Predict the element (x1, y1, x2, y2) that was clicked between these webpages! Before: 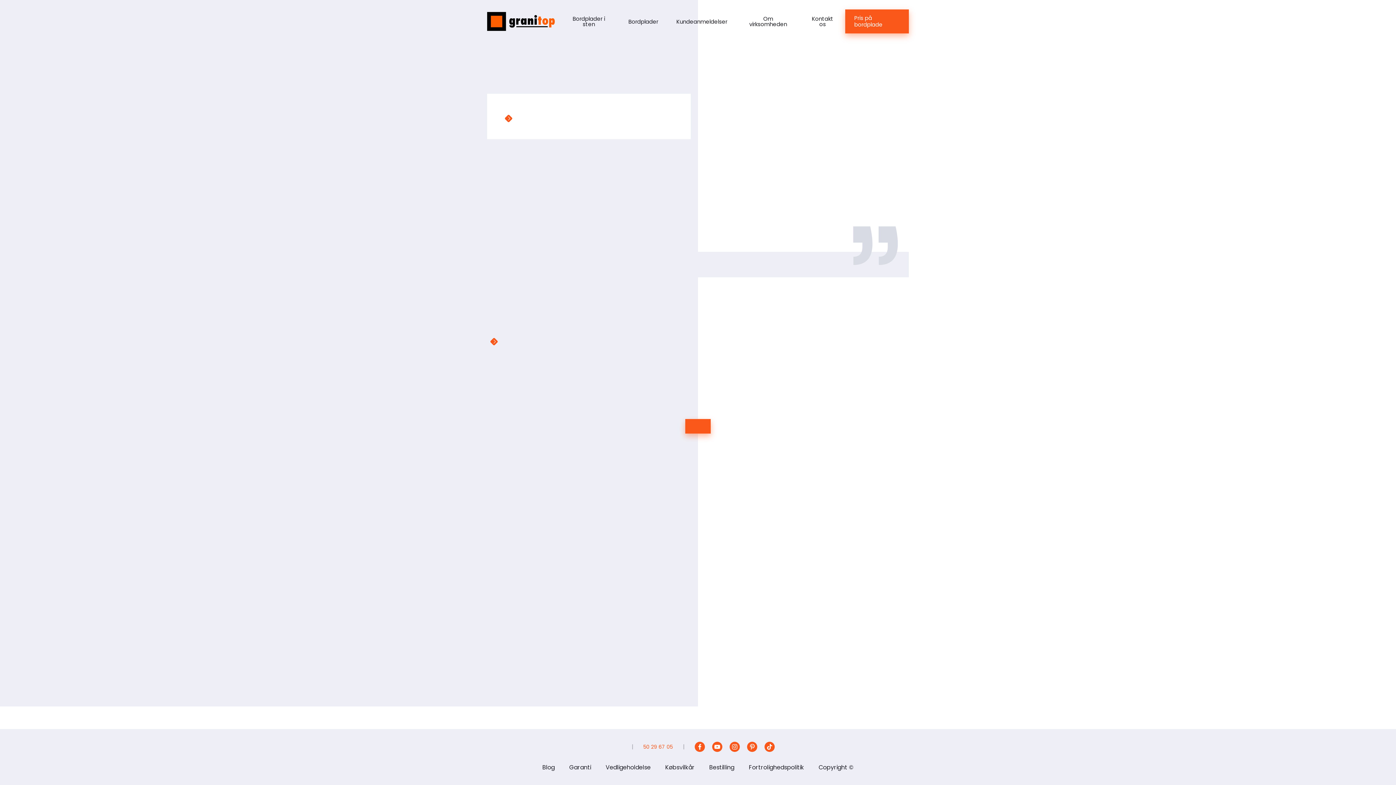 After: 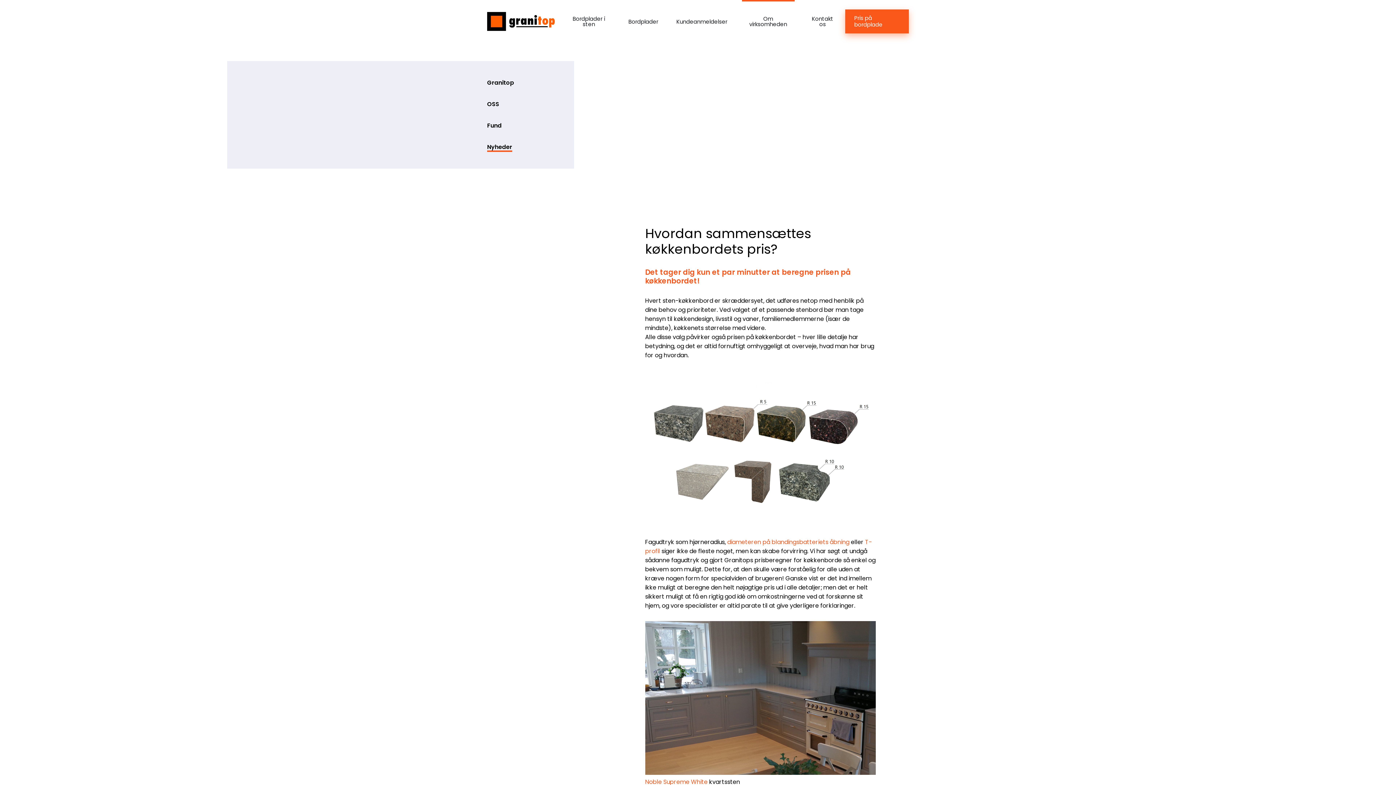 Action: label: Bestilling bbox: (702, 761, 741, 774)